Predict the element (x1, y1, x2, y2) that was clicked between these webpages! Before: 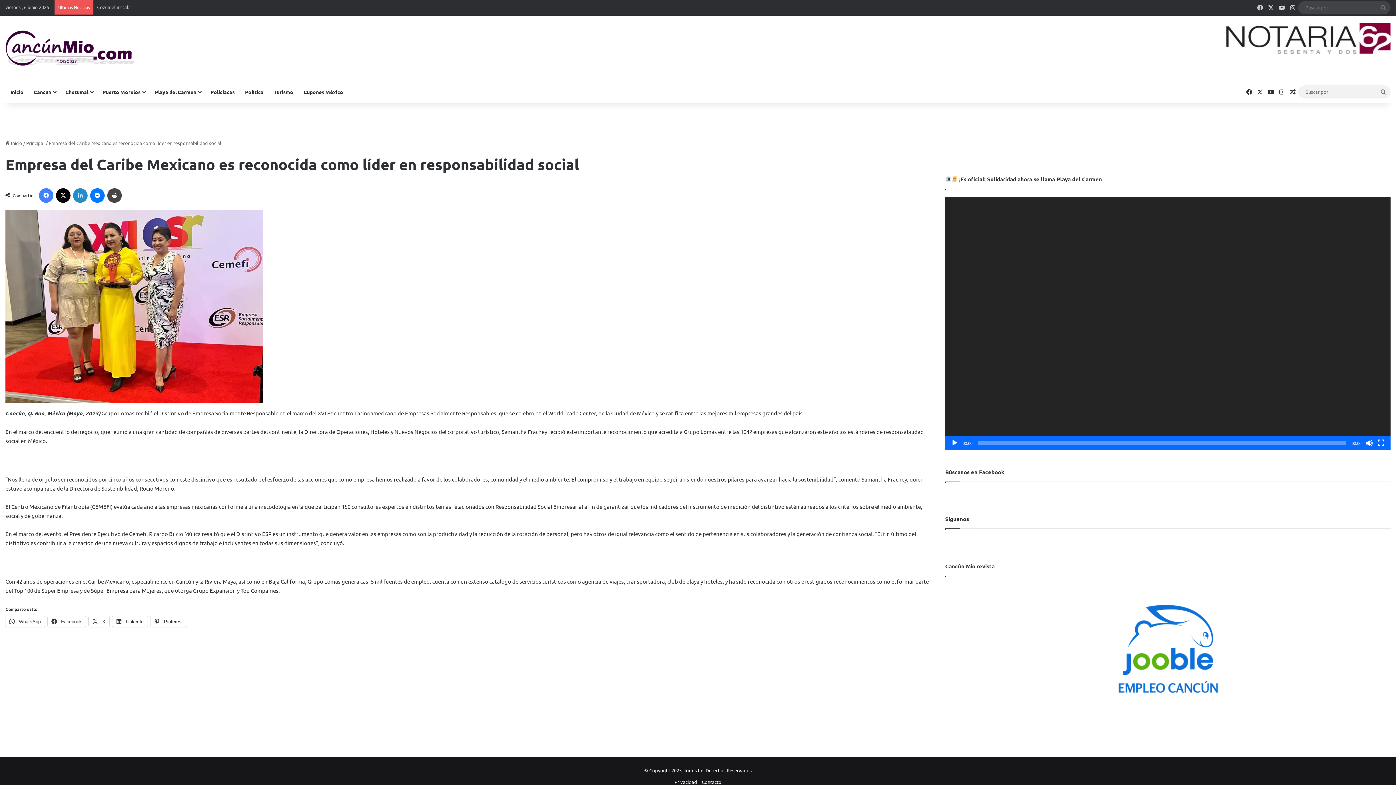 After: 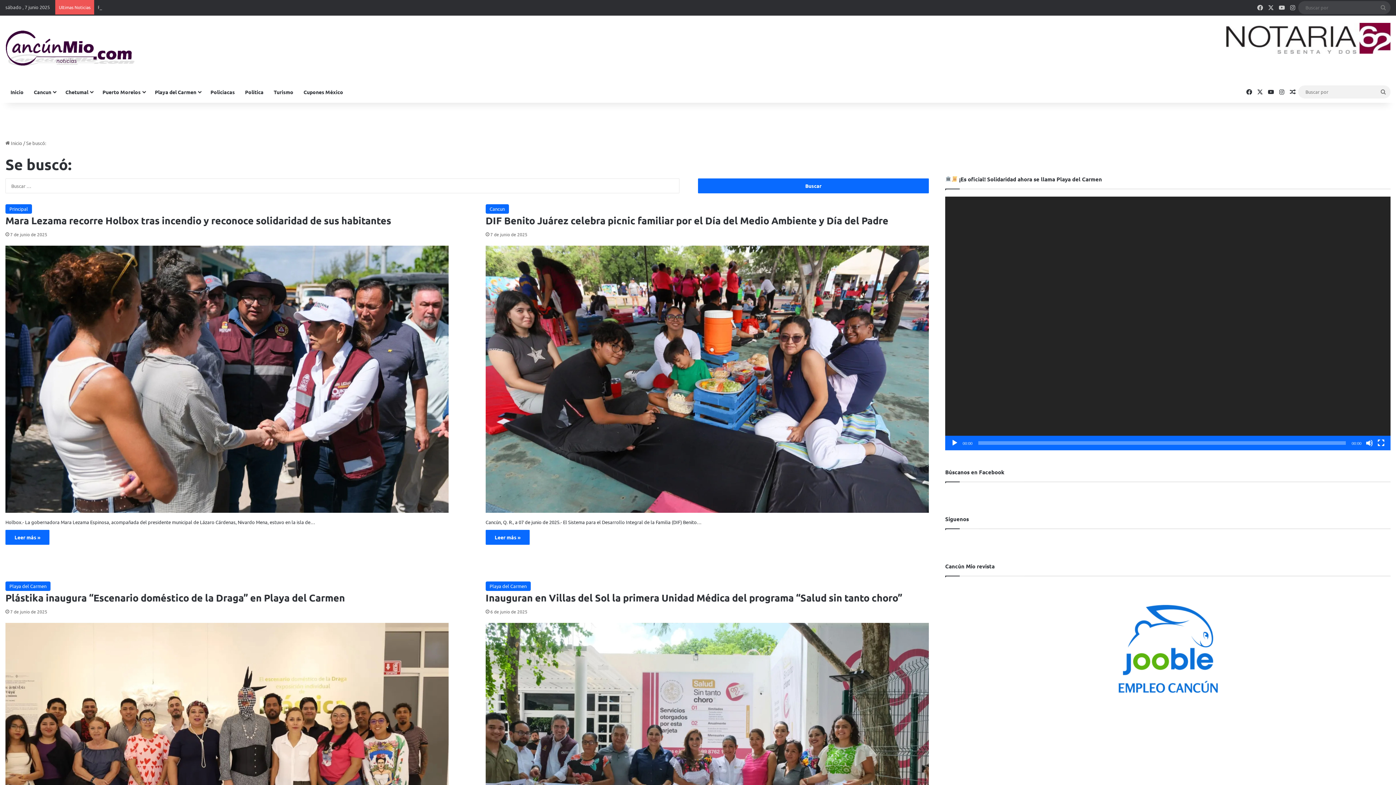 Action: bbox: (1376, 1, 1390, 14) label: Buscar por